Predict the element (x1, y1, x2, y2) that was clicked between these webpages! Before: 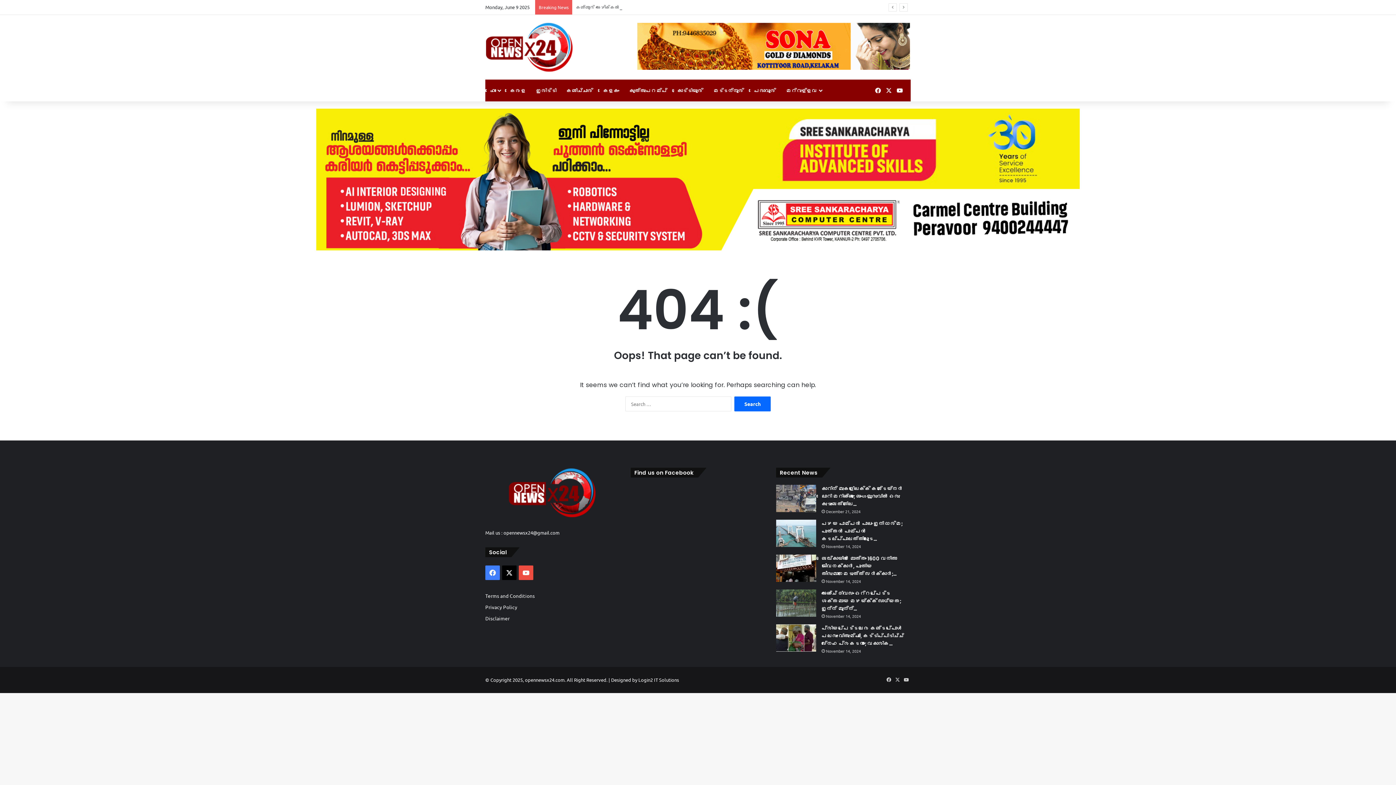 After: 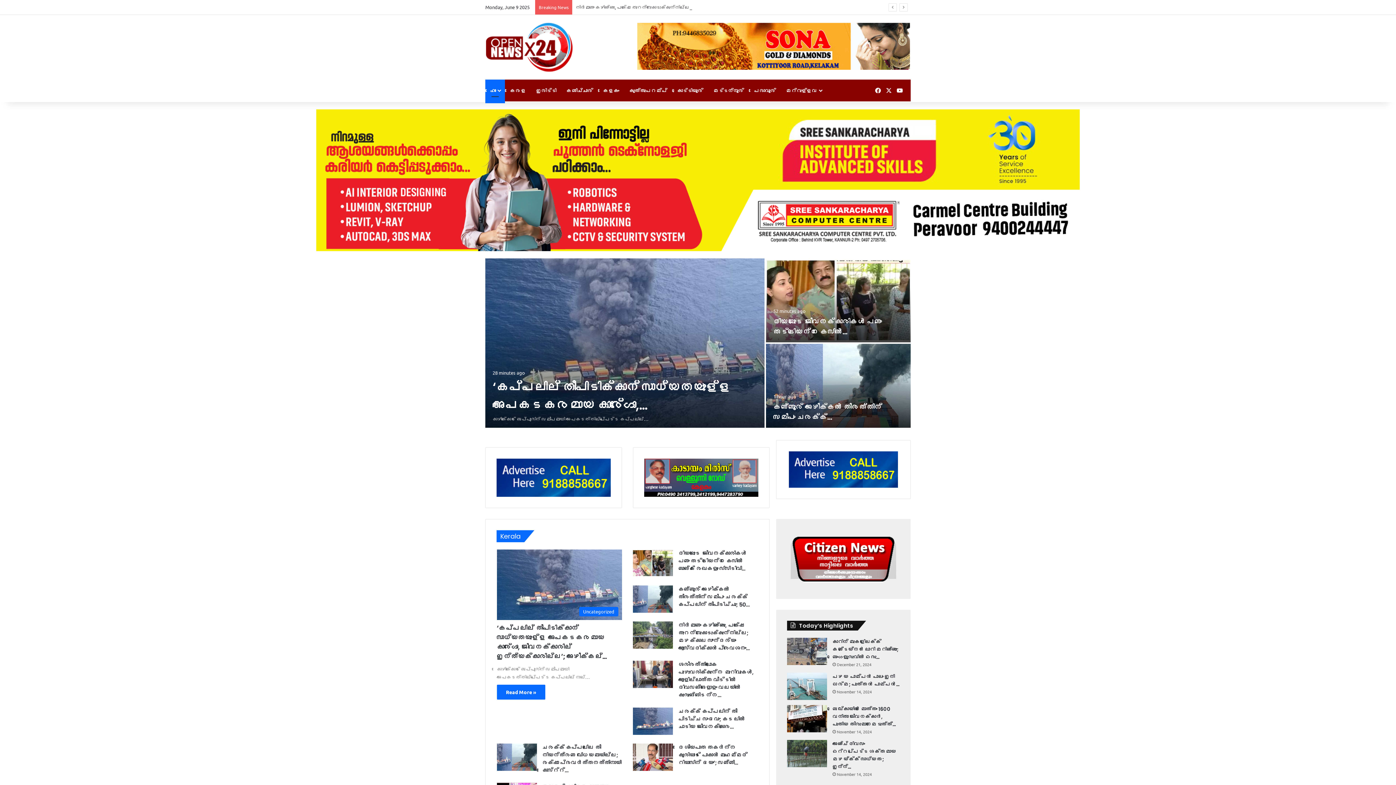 Action: label: ഹോം bbox: (485, 79, 505, 101)